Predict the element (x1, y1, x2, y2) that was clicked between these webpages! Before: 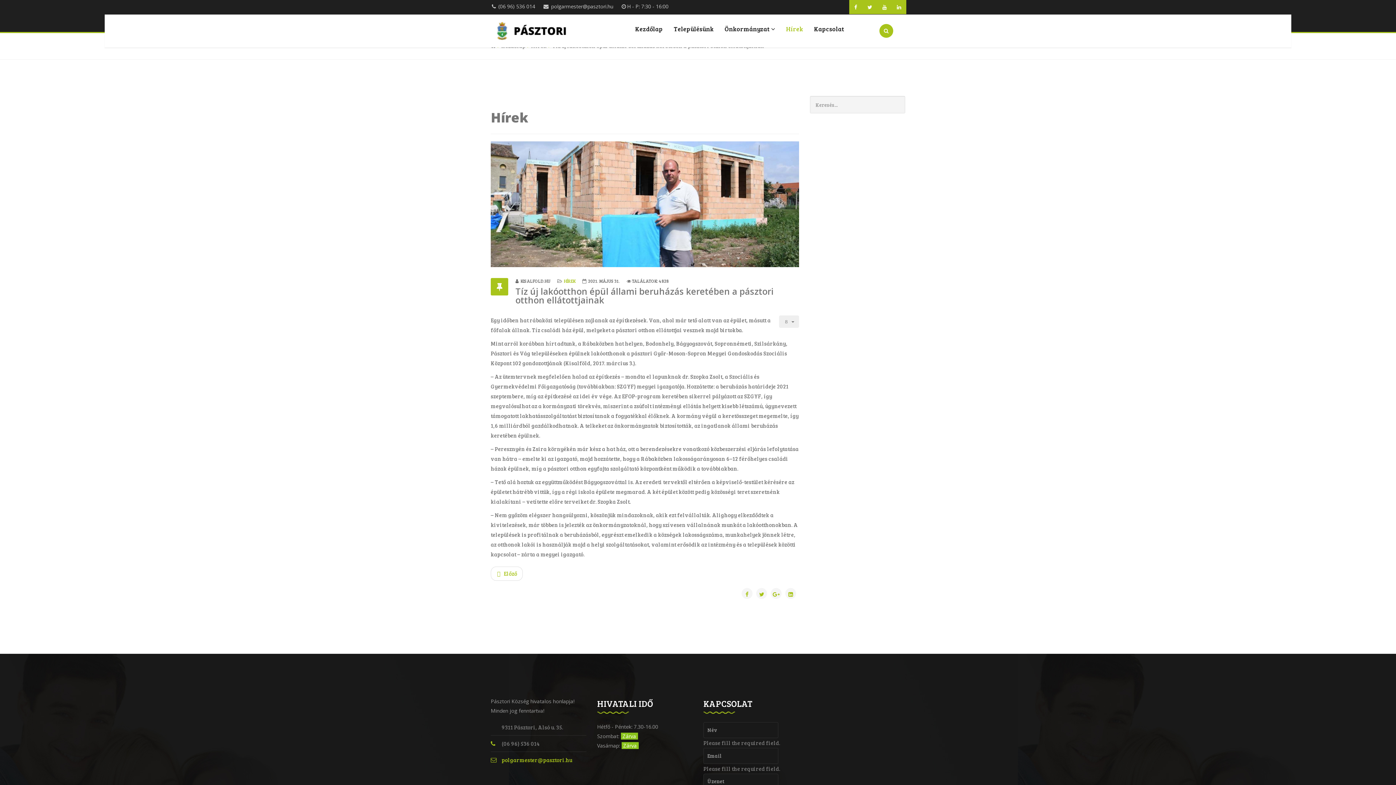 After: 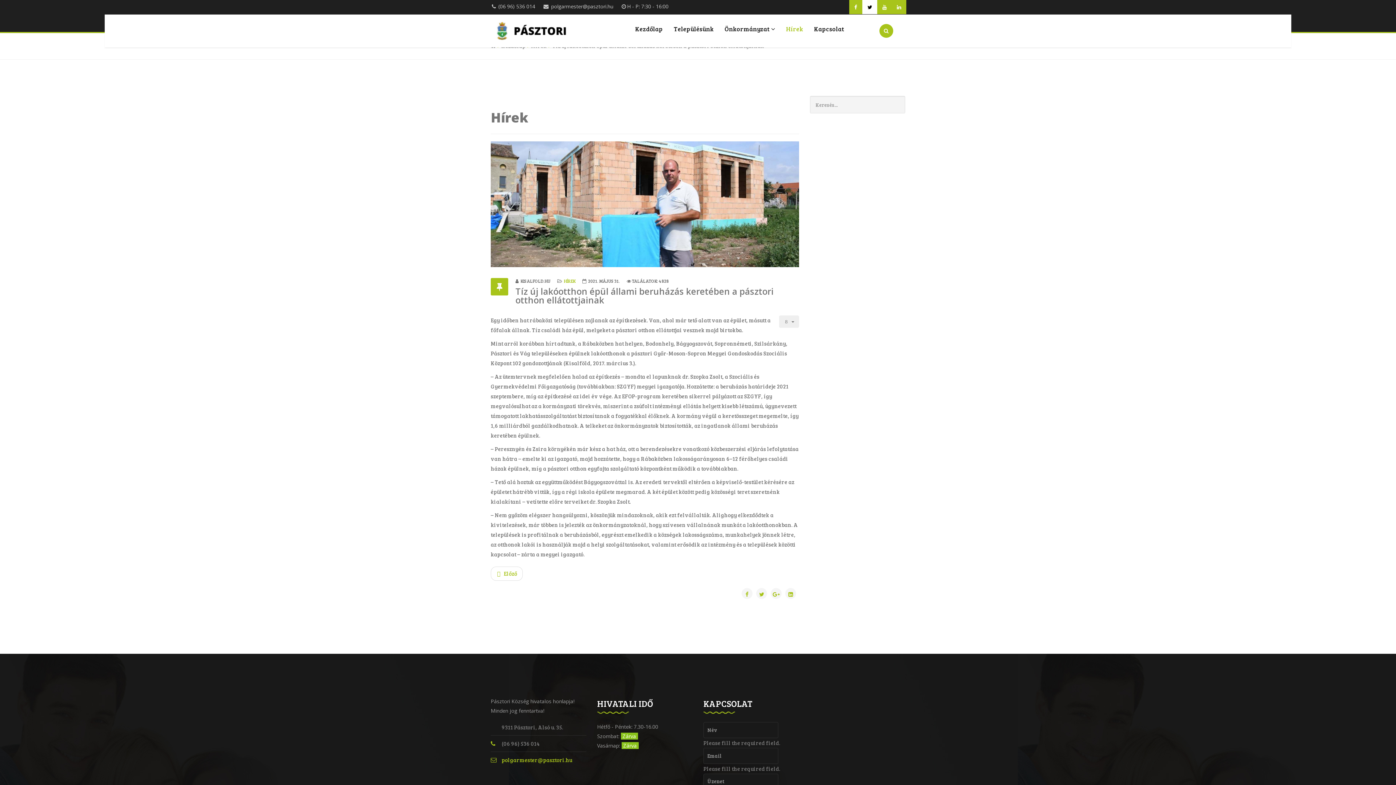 Action: bbox: (867, 3, 872, 10)